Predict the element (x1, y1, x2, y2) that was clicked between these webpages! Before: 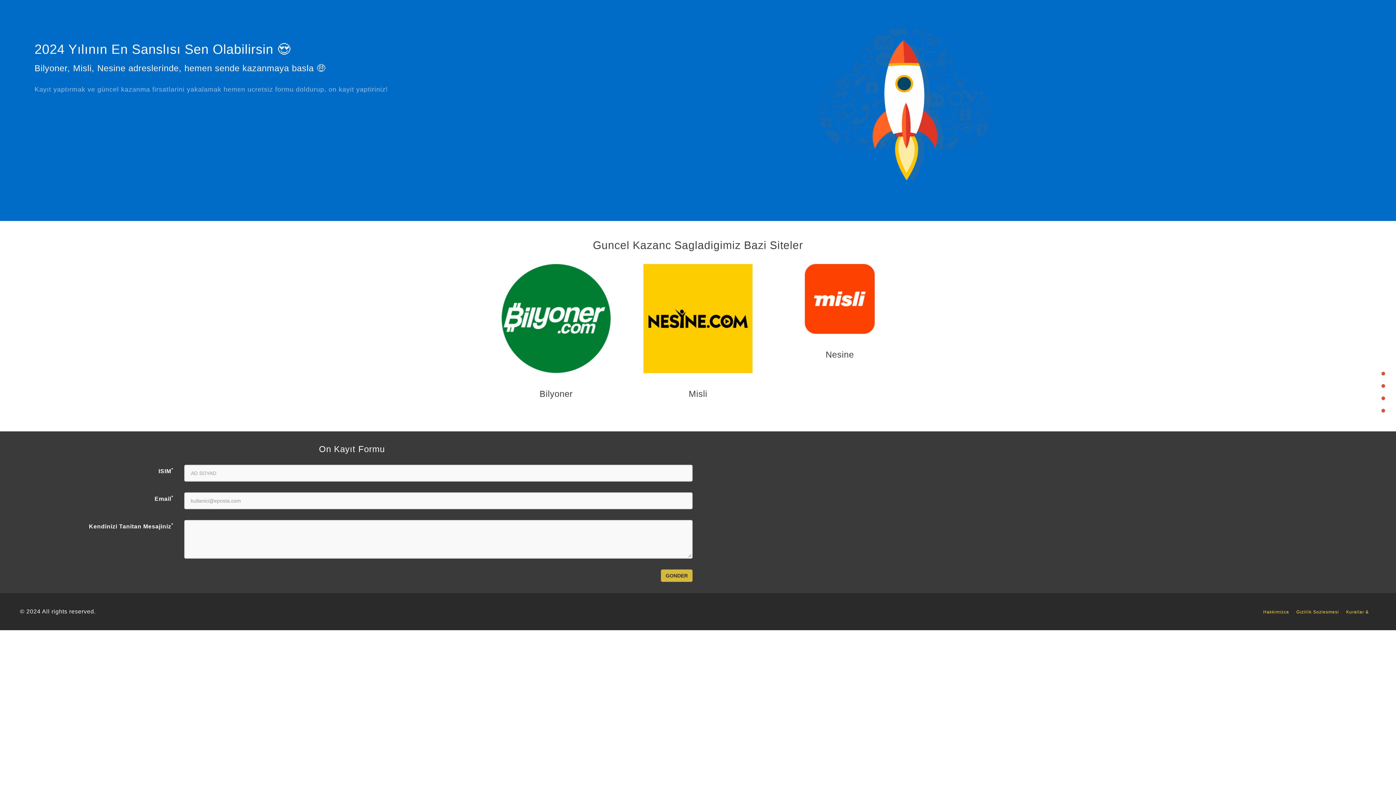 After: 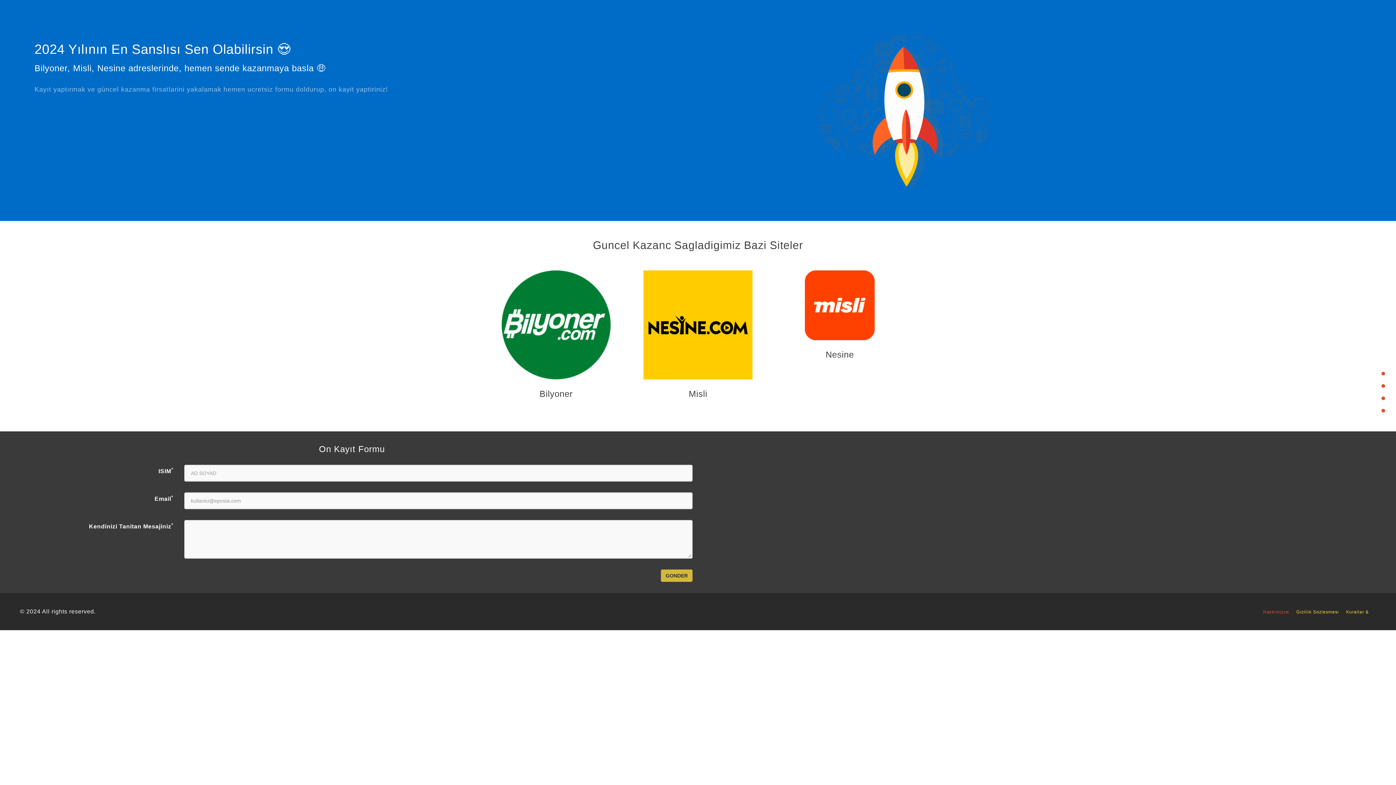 Action: label: Hakkimizca bbox: (1263, 609, 1296, 614)